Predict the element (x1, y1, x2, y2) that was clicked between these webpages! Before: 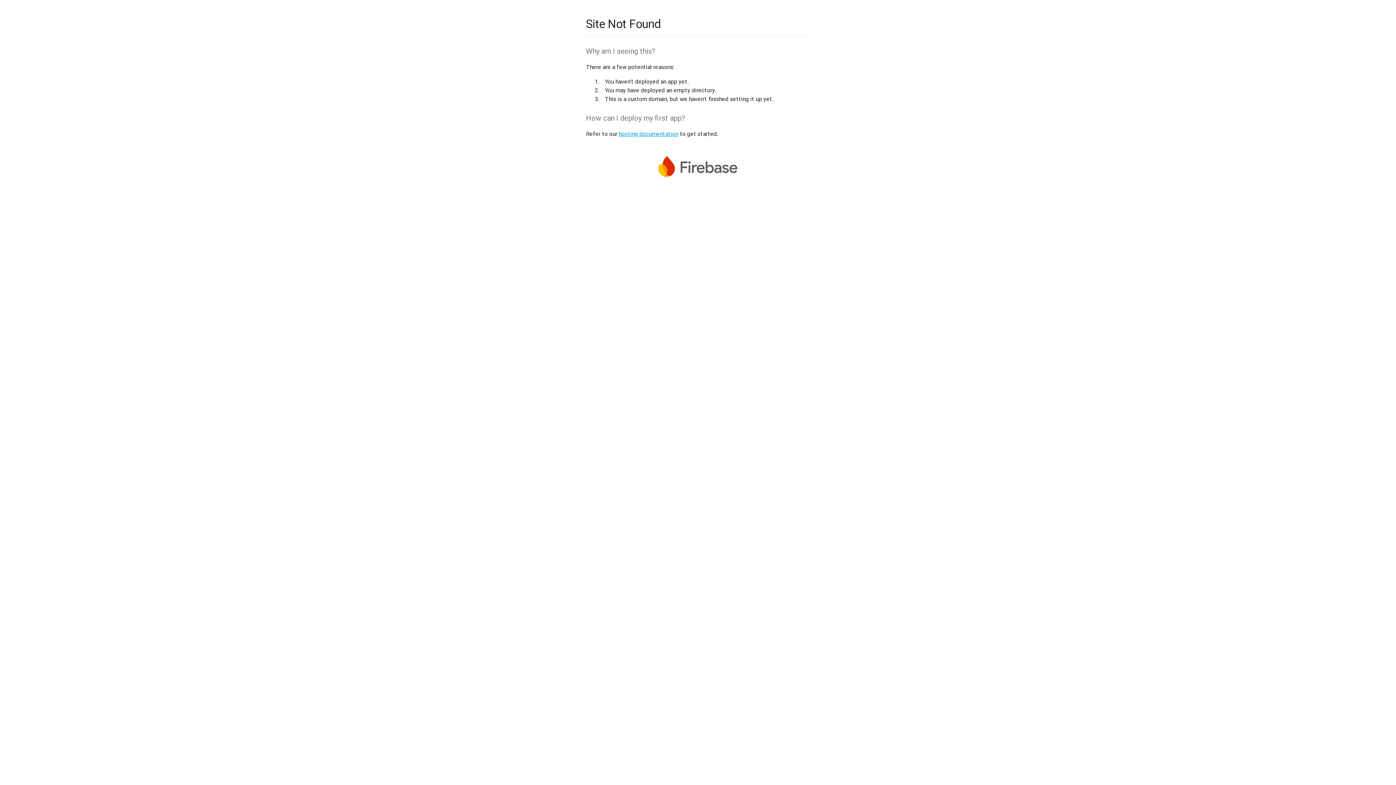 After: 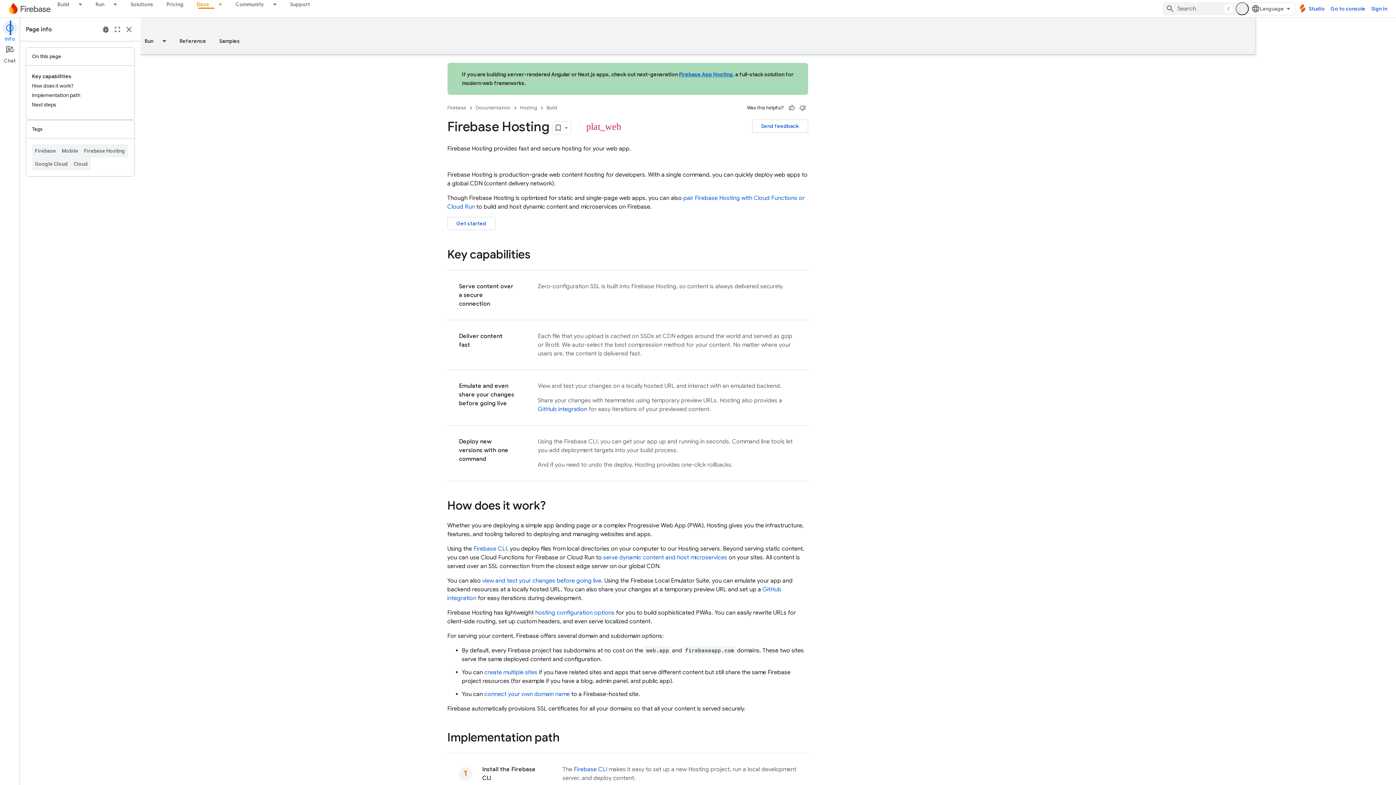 Action: bbox: (618, 130, 678, 137) label: hosting documentation